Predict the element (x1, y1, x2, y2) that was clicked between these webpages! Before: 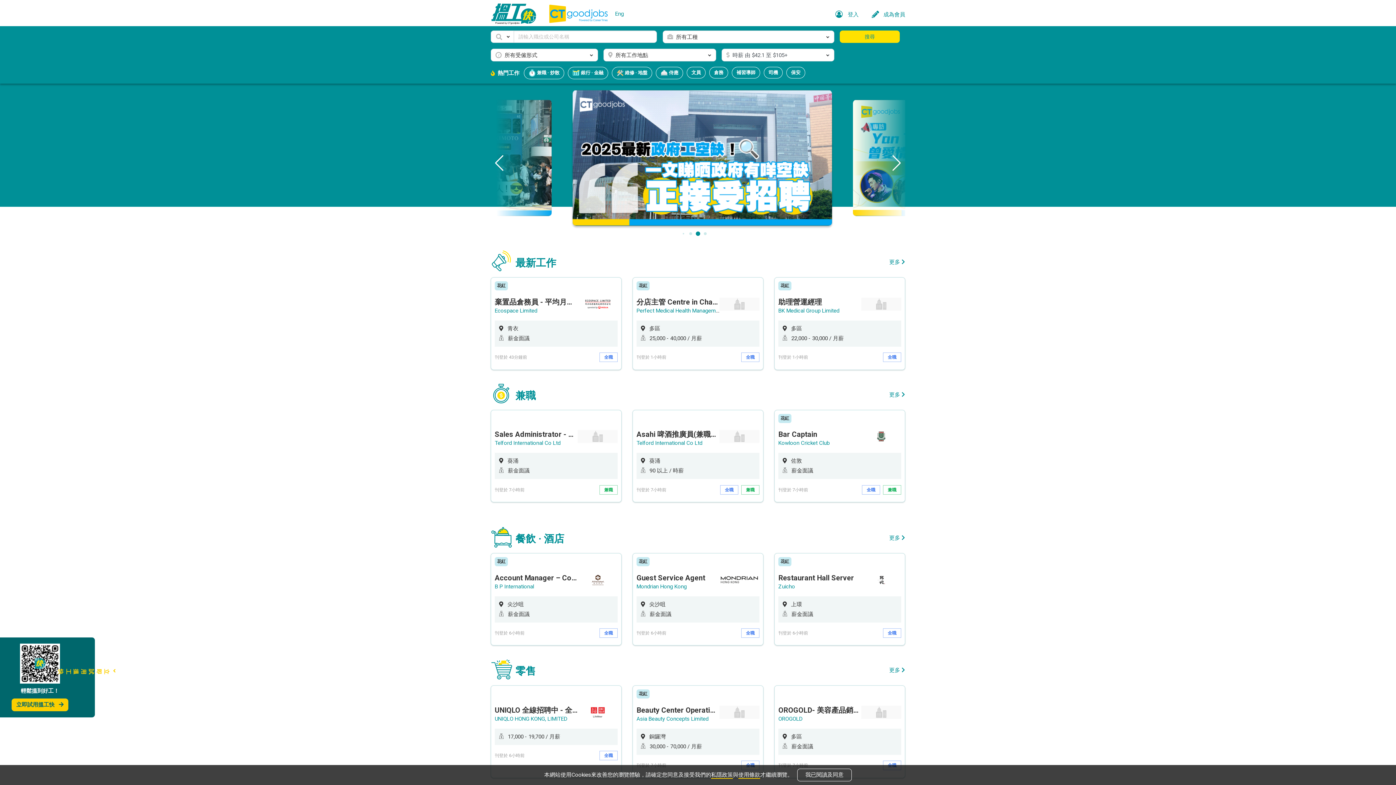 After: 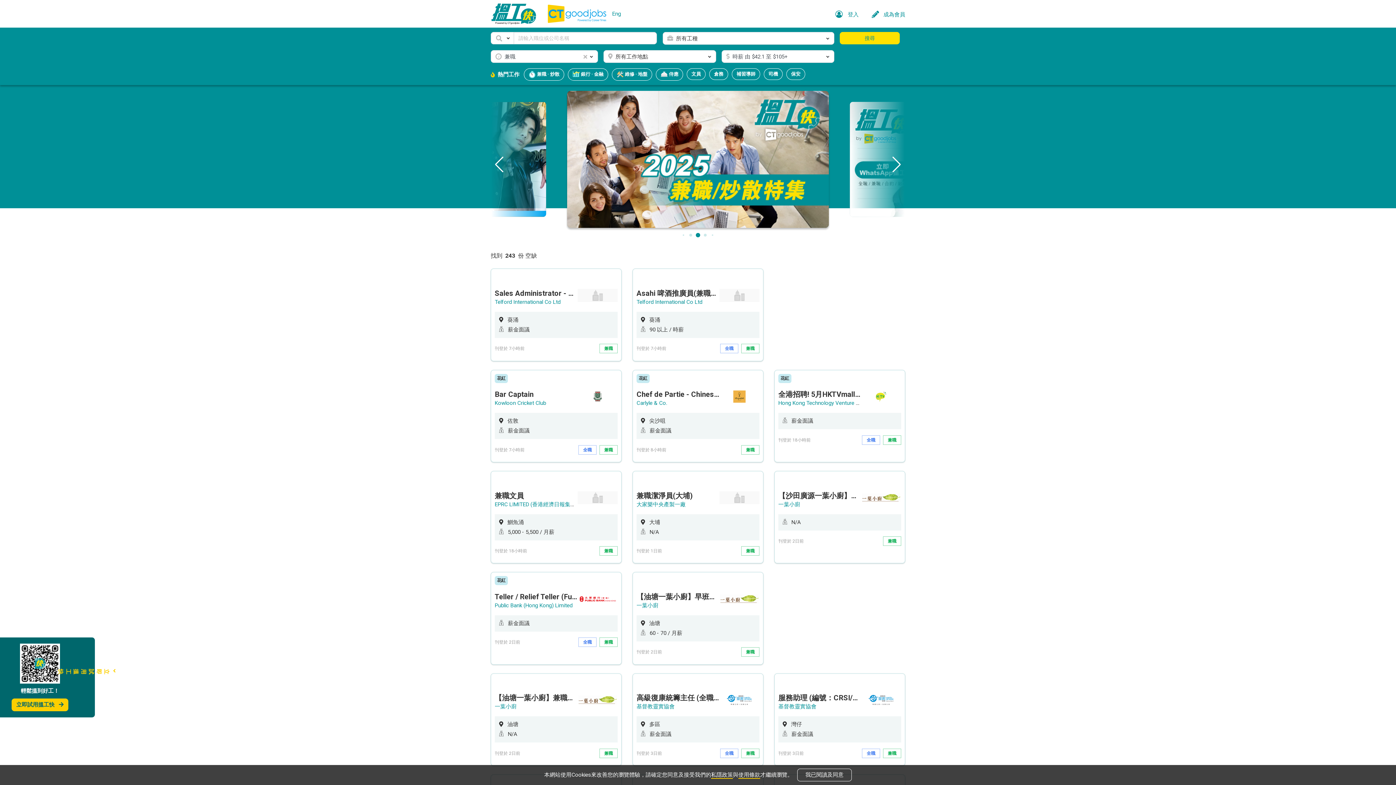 Action: label: 兼職 bbox: (599, 485, 617, 494)